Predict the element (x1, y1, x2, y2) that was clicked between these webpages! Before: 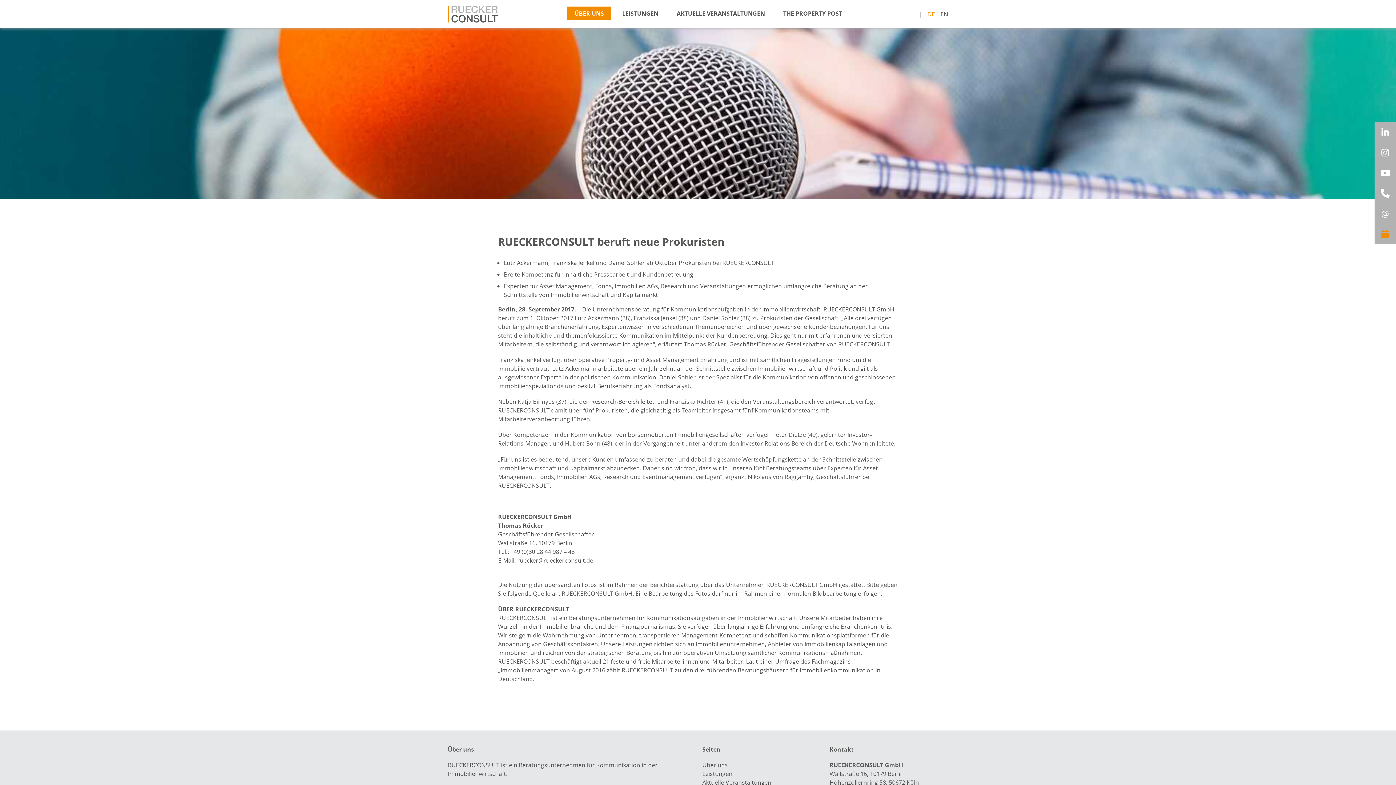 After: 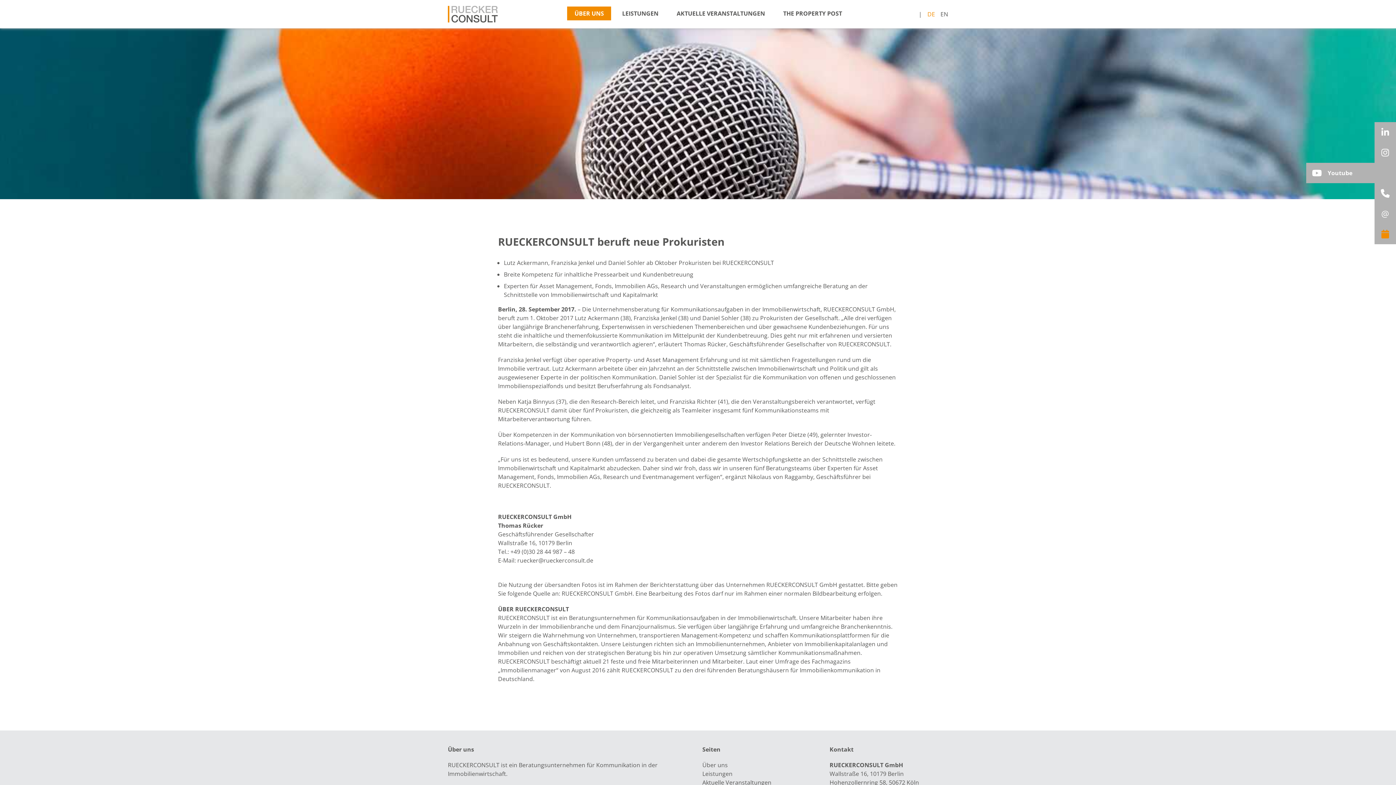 Action: bbox: (1374, 162, 1396, 183) label: Youtube